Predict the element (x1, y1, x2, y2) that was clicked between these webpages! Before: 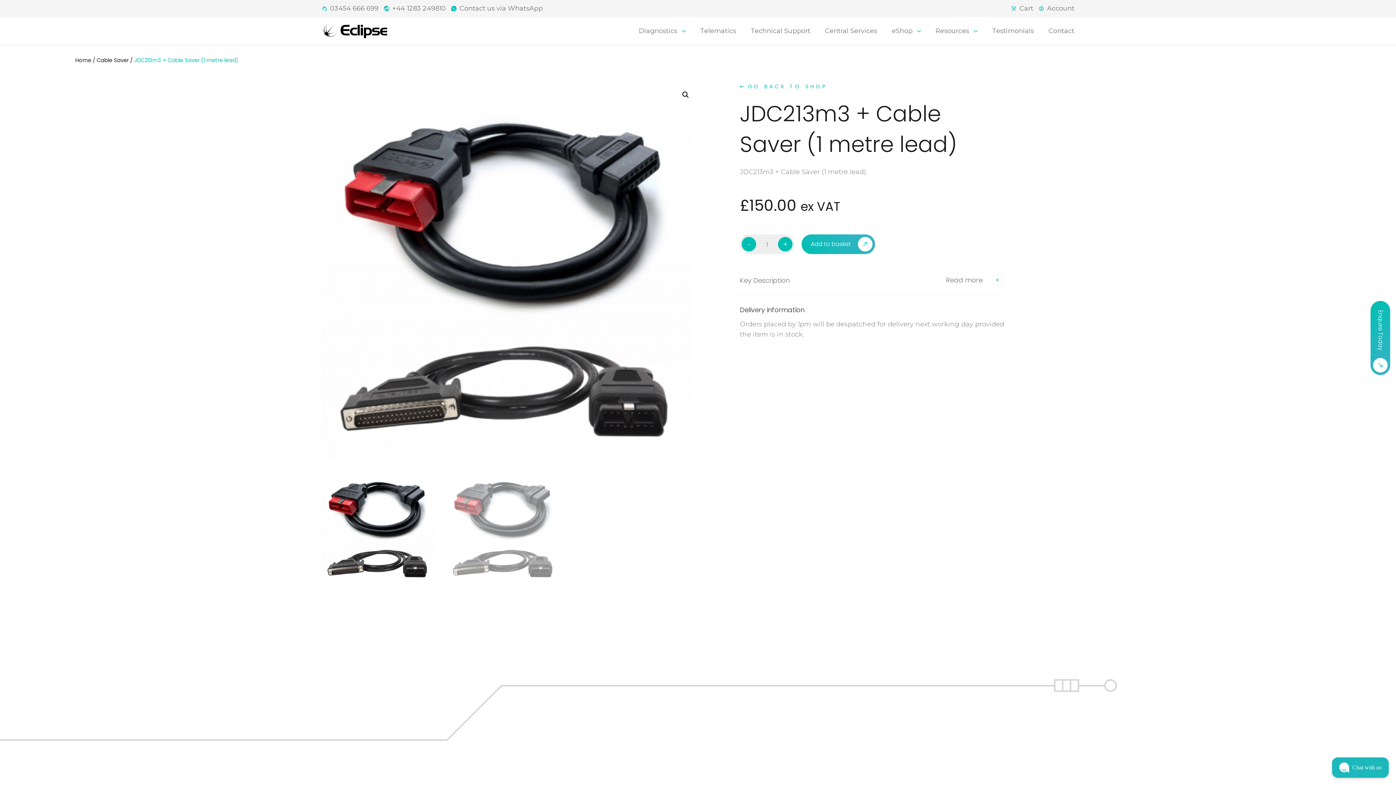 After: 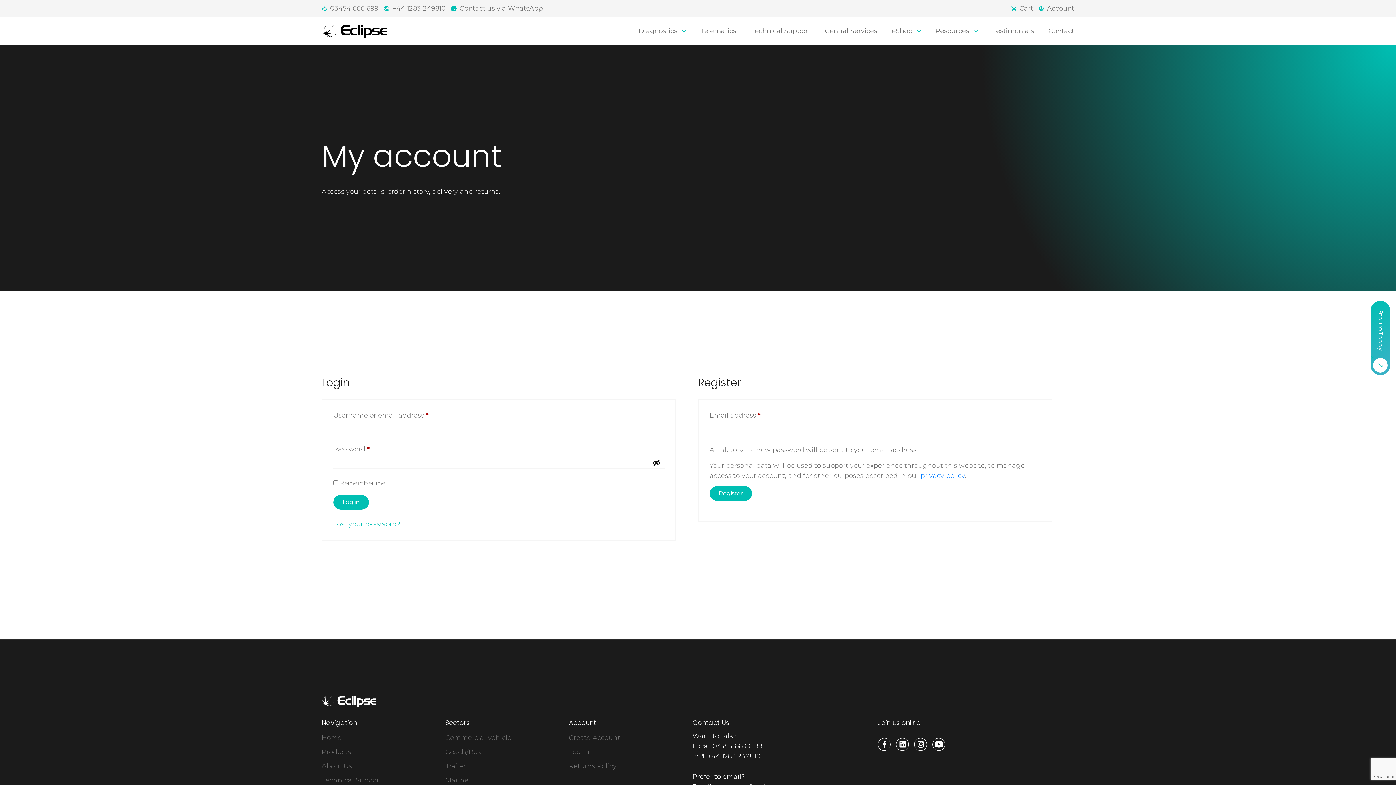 Action: label: Account bbox: (1038, 3, 1074, 13)